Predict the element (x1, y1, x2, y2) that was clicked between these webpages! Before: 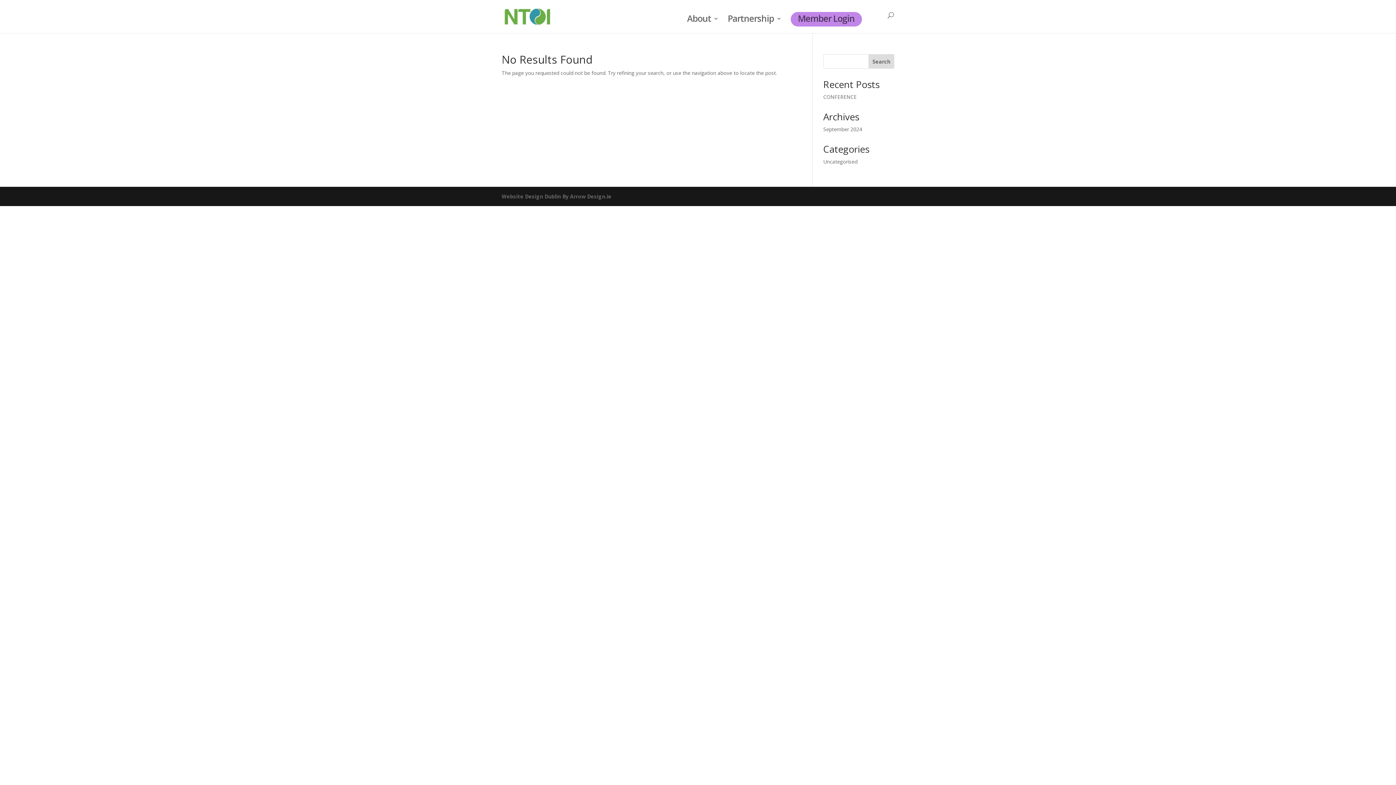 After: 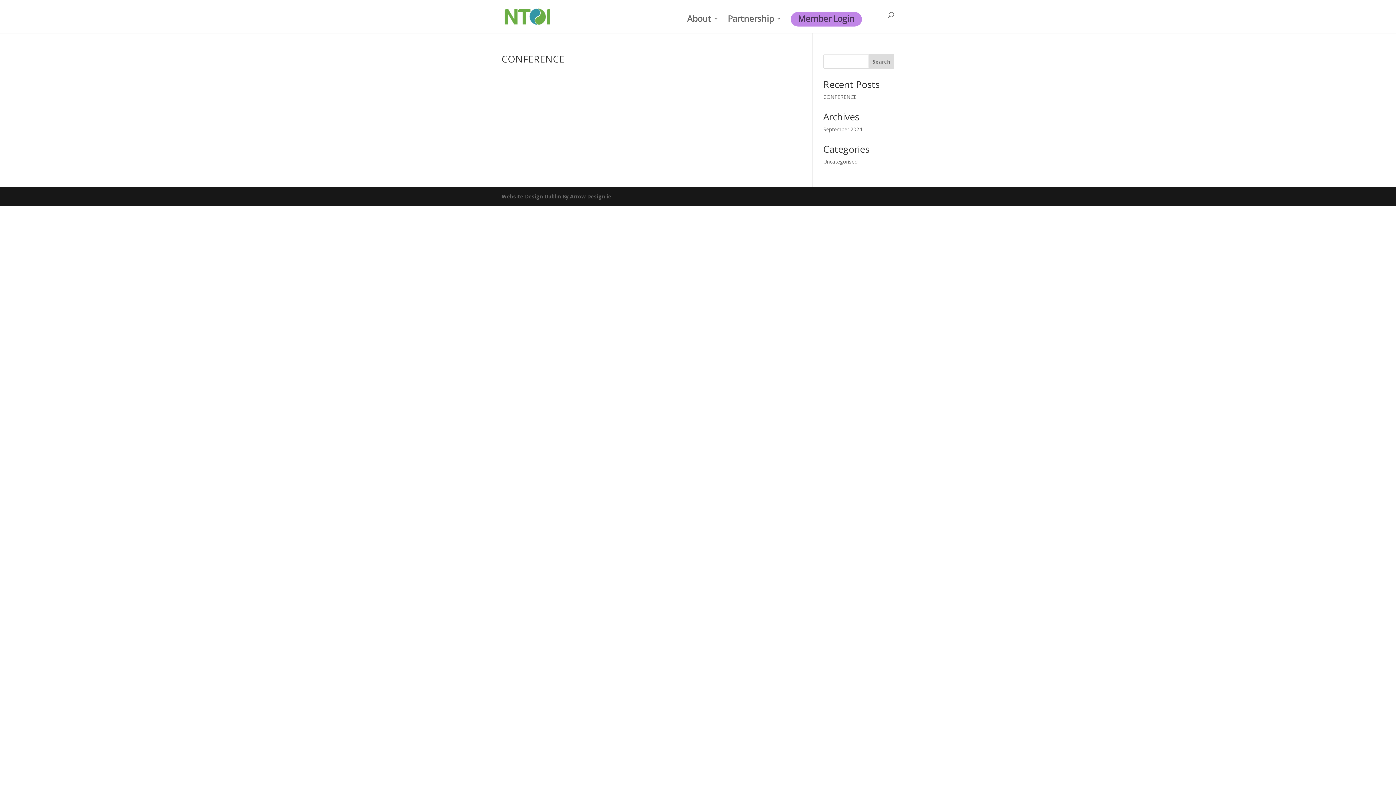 Action: label: September 2024 bbox: (823, 125, 862, 132)